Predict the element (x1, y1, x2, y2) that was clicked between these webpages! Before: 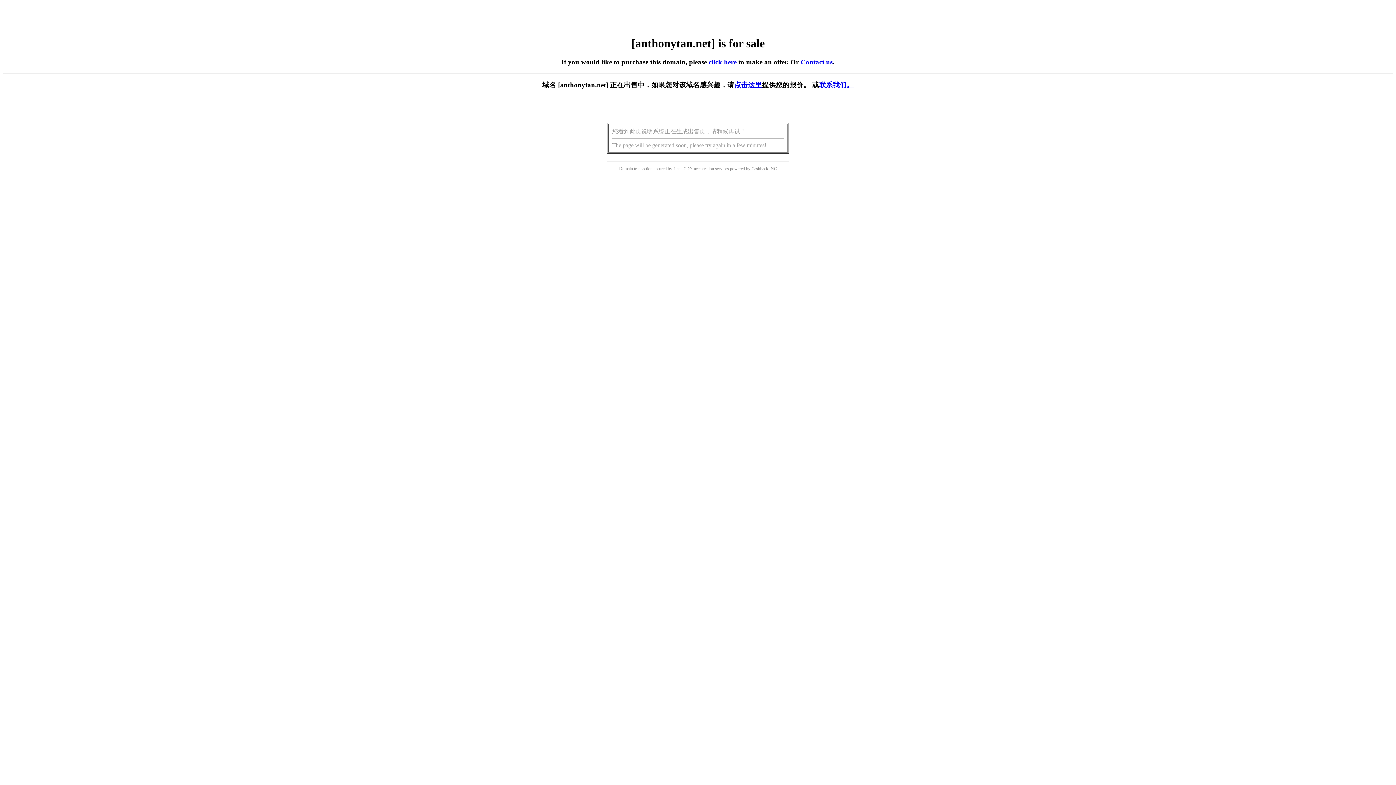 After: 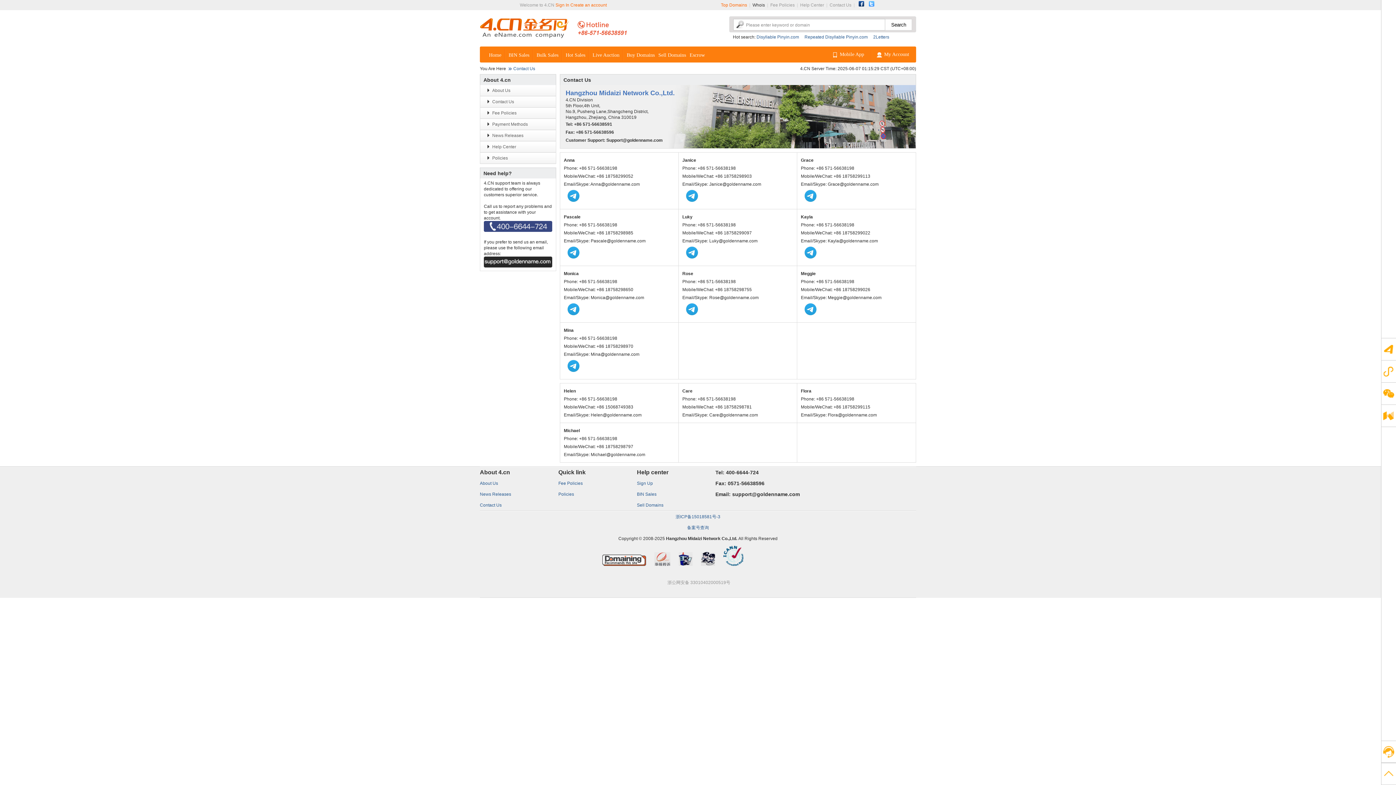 Action: label: Contact us bbox: (800, 58, 832, 65)